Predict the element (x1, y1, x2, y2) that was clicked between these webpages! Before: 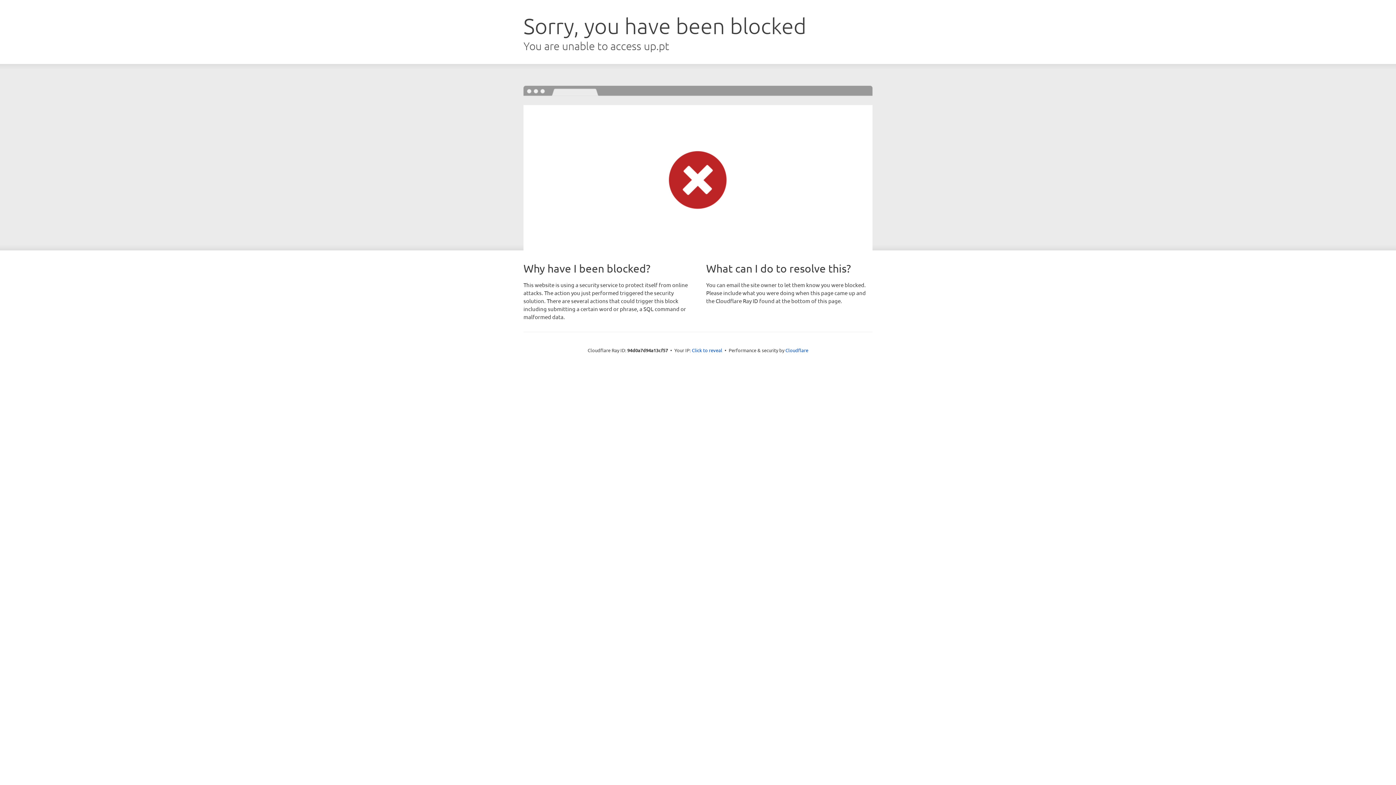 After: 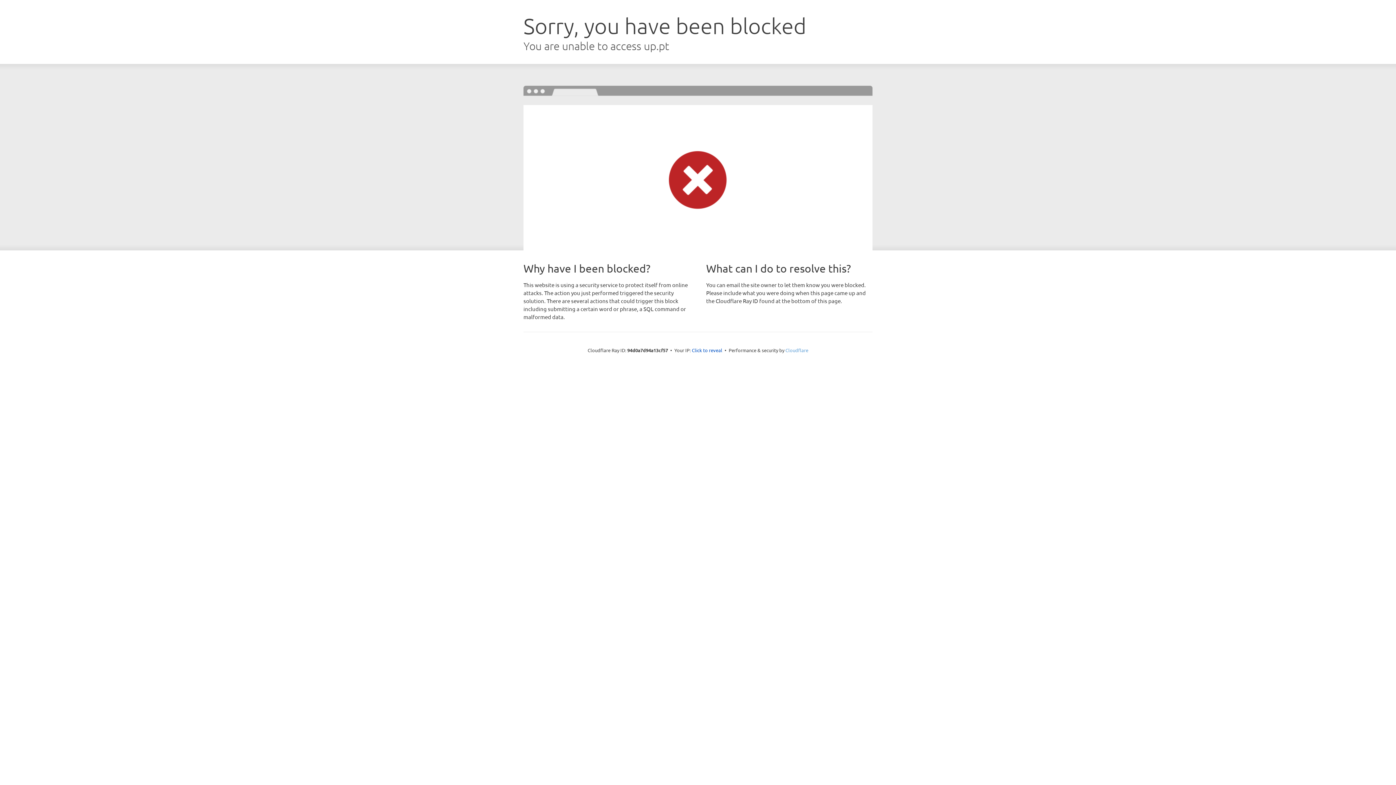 Action: label: Cloudflare bbox: (785, 347, 808, 353)